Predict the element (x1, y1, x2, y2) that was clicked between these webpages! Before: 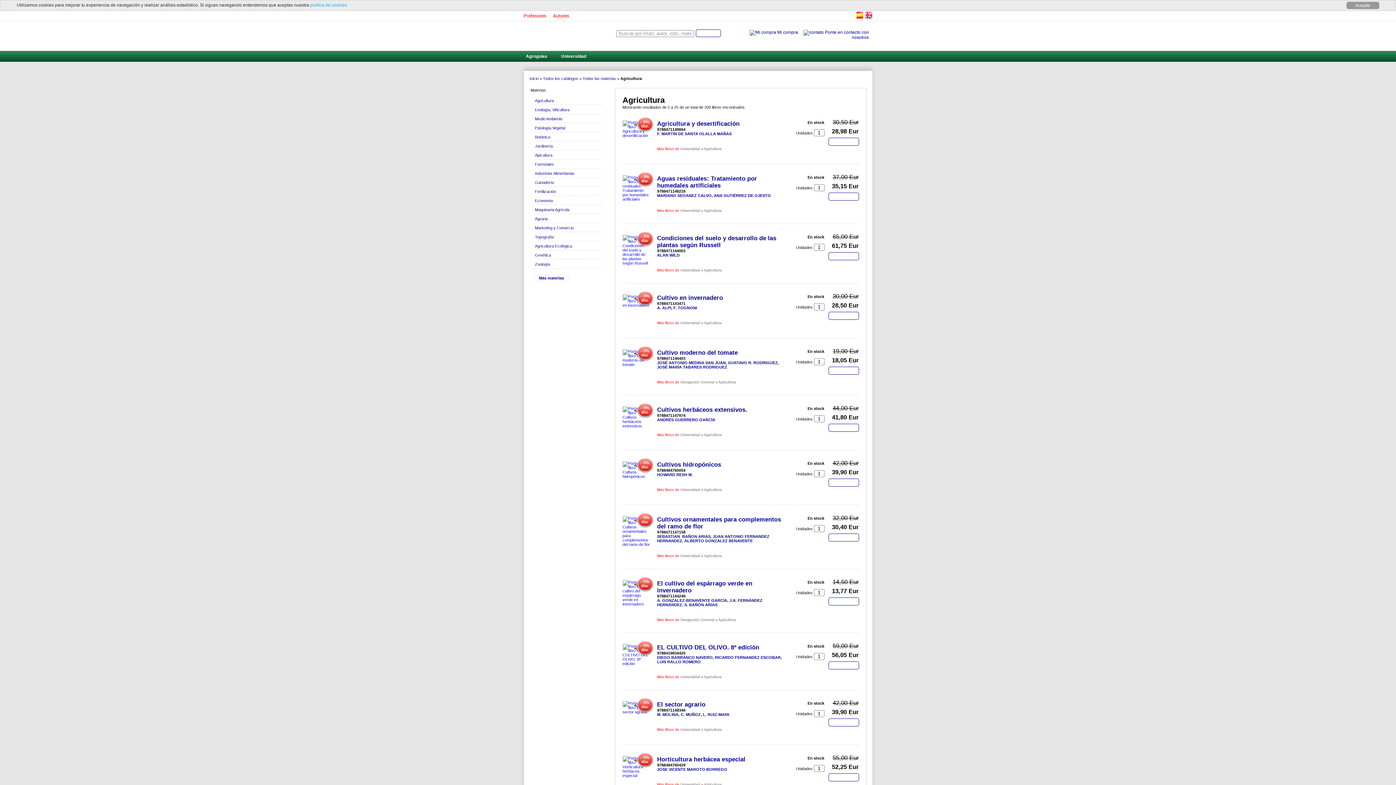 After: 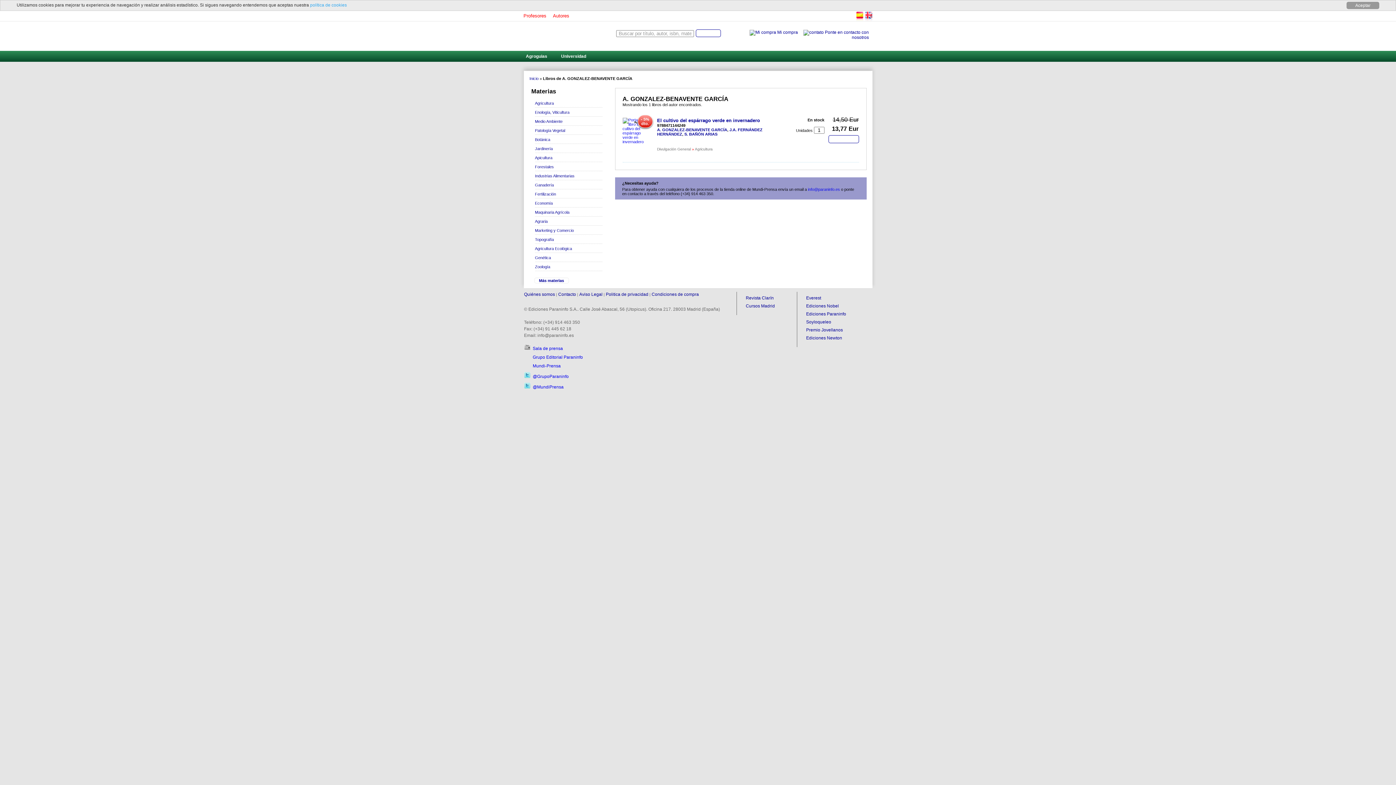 Action: label: A. GONZALEZ-BENAVENTE GARCÍA bbox: (657, 598, 727, 602)